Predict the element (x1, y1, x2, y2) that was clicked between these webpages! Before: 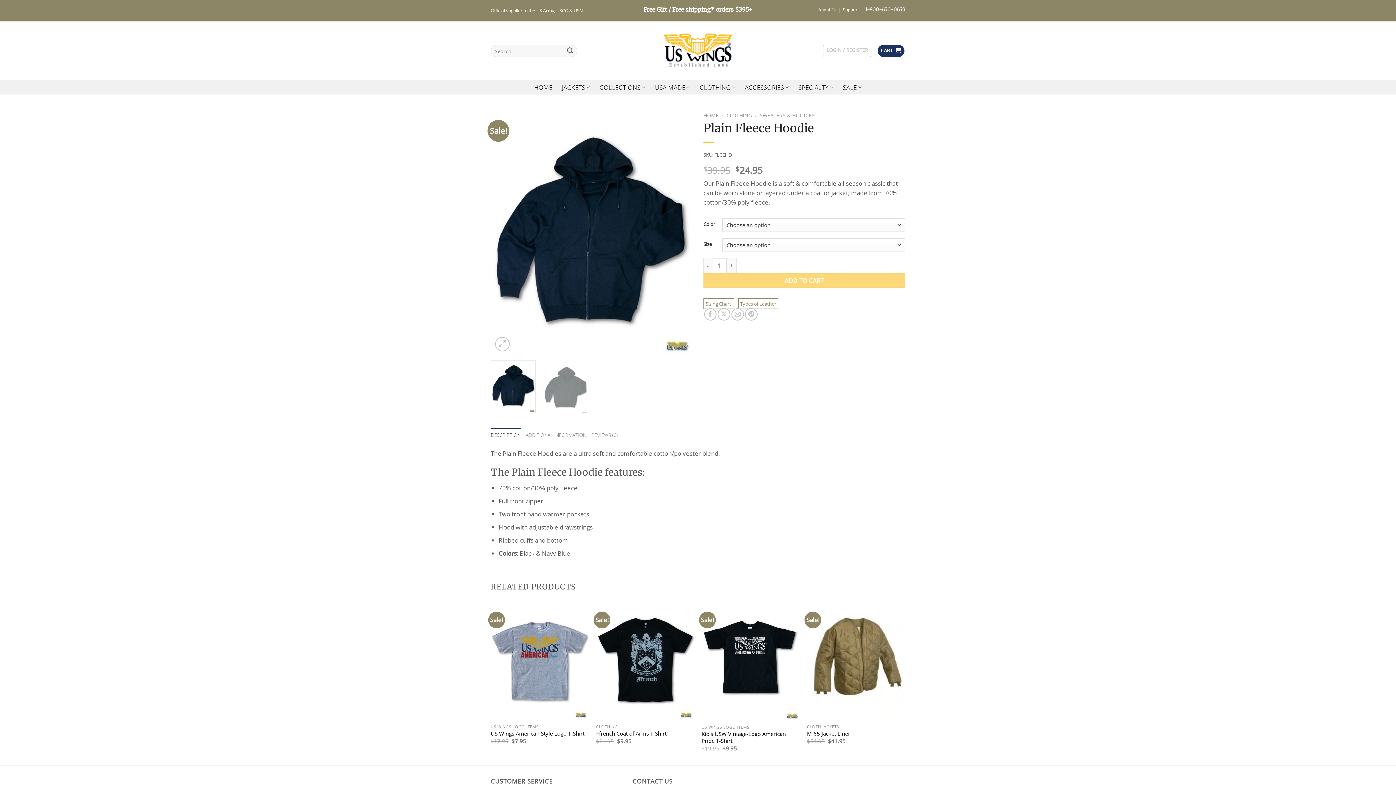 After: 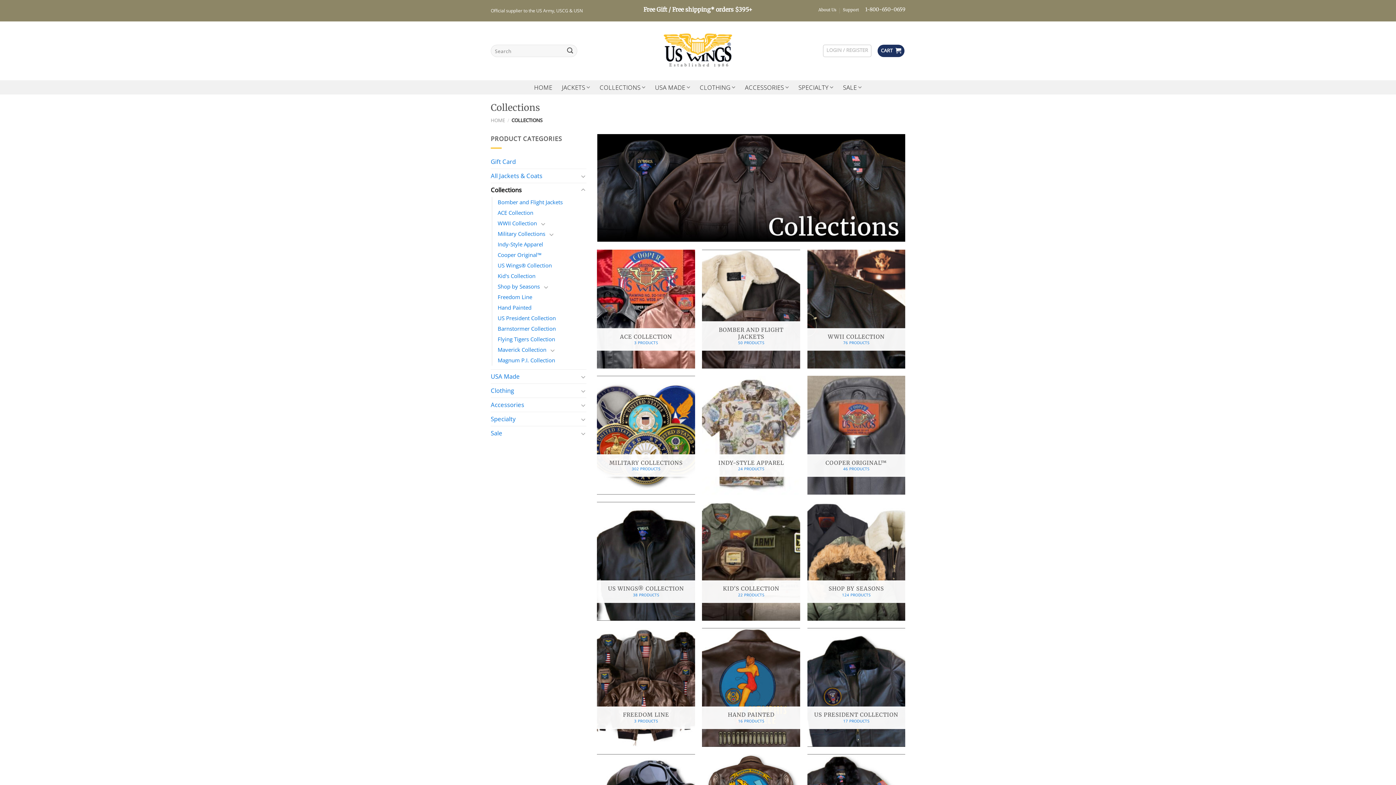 Action: label: COLLECTIONS bbox: (599, 80, 645, 94)